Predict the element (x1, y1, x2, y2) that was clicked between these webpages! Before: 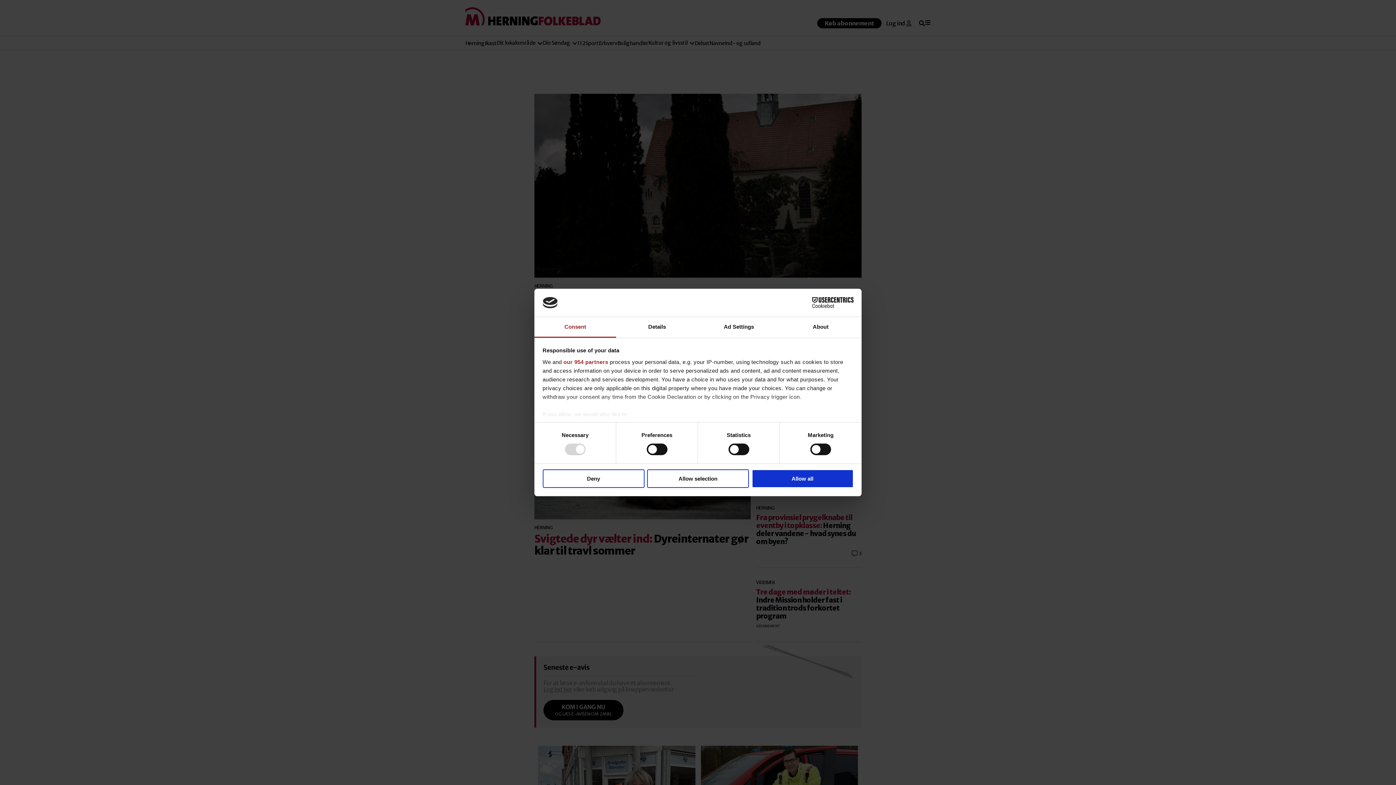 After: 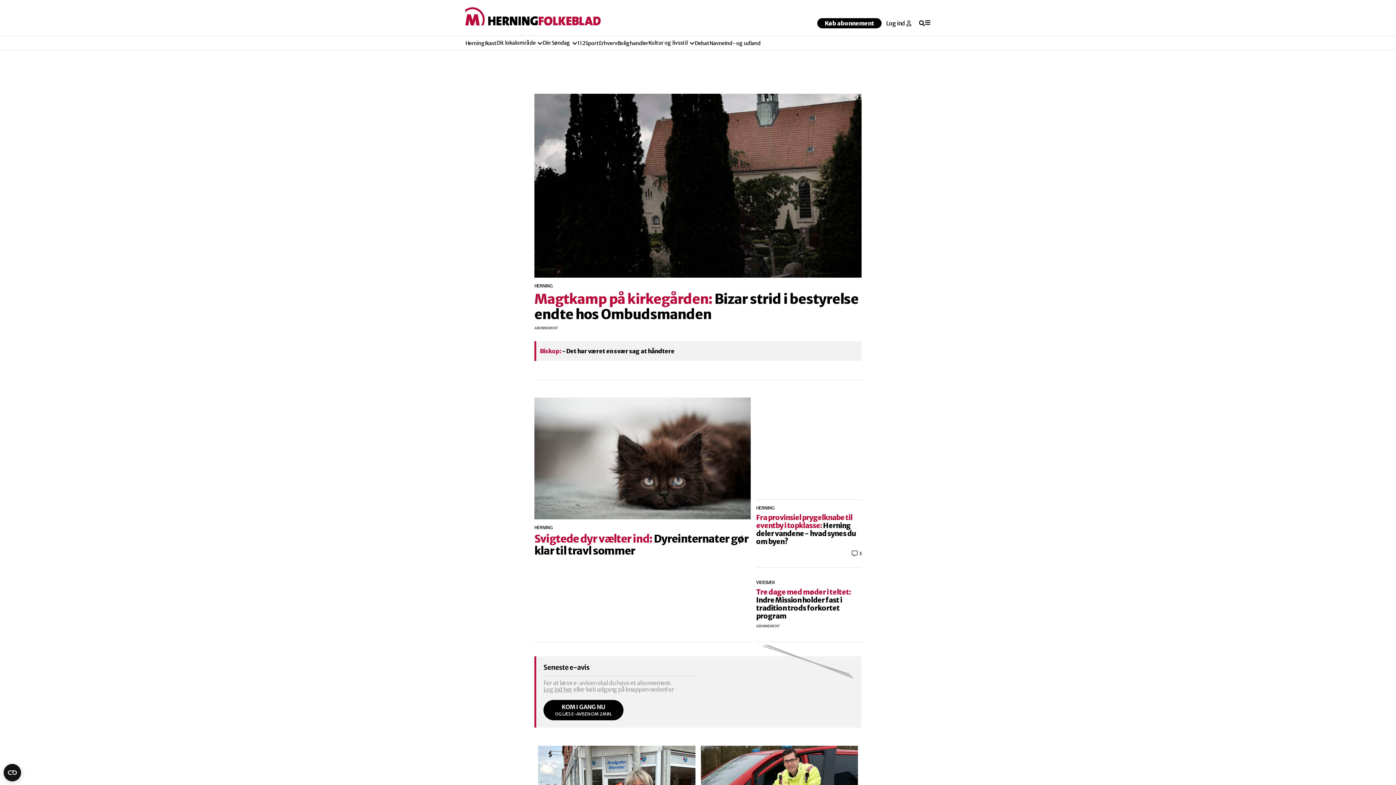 Action: bbox: (751, 469, 853, 488) label: Allow all